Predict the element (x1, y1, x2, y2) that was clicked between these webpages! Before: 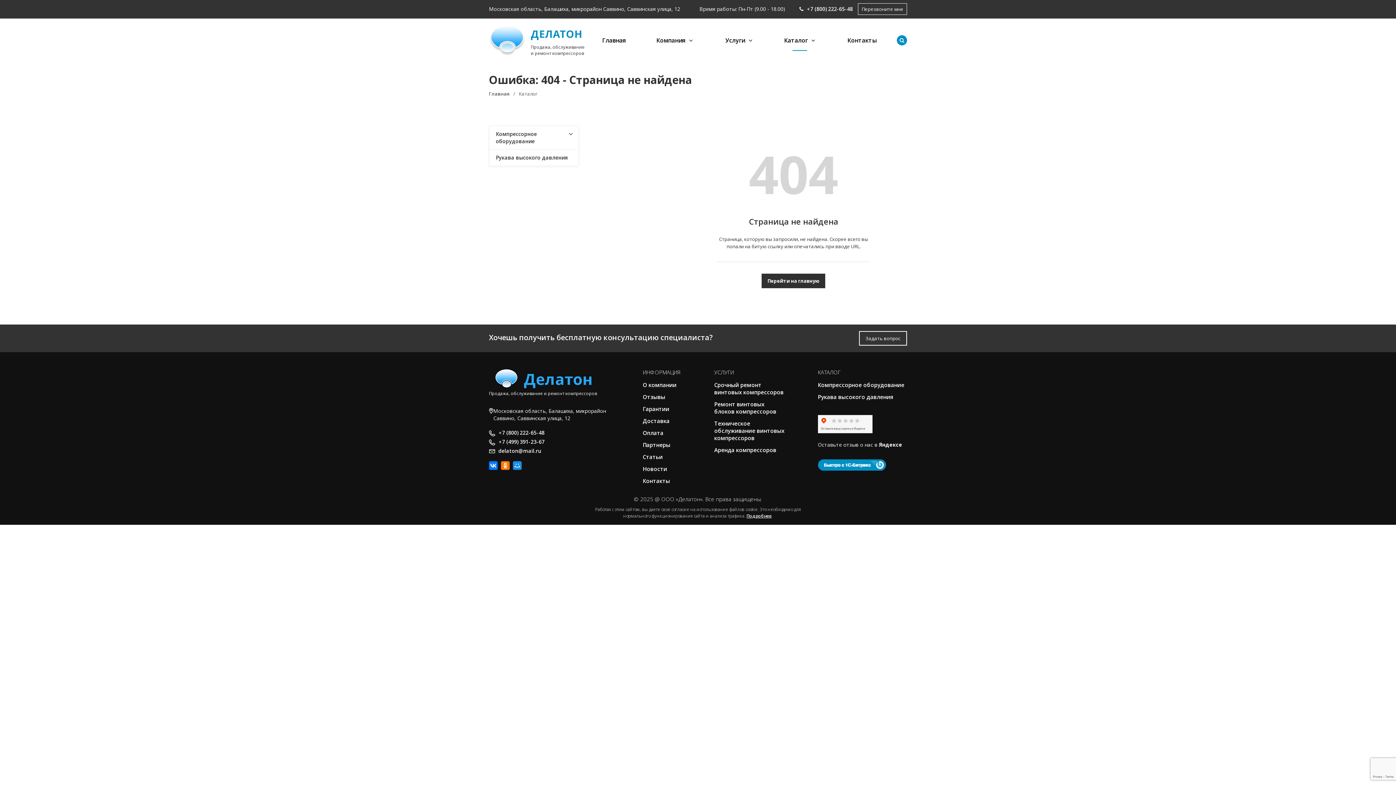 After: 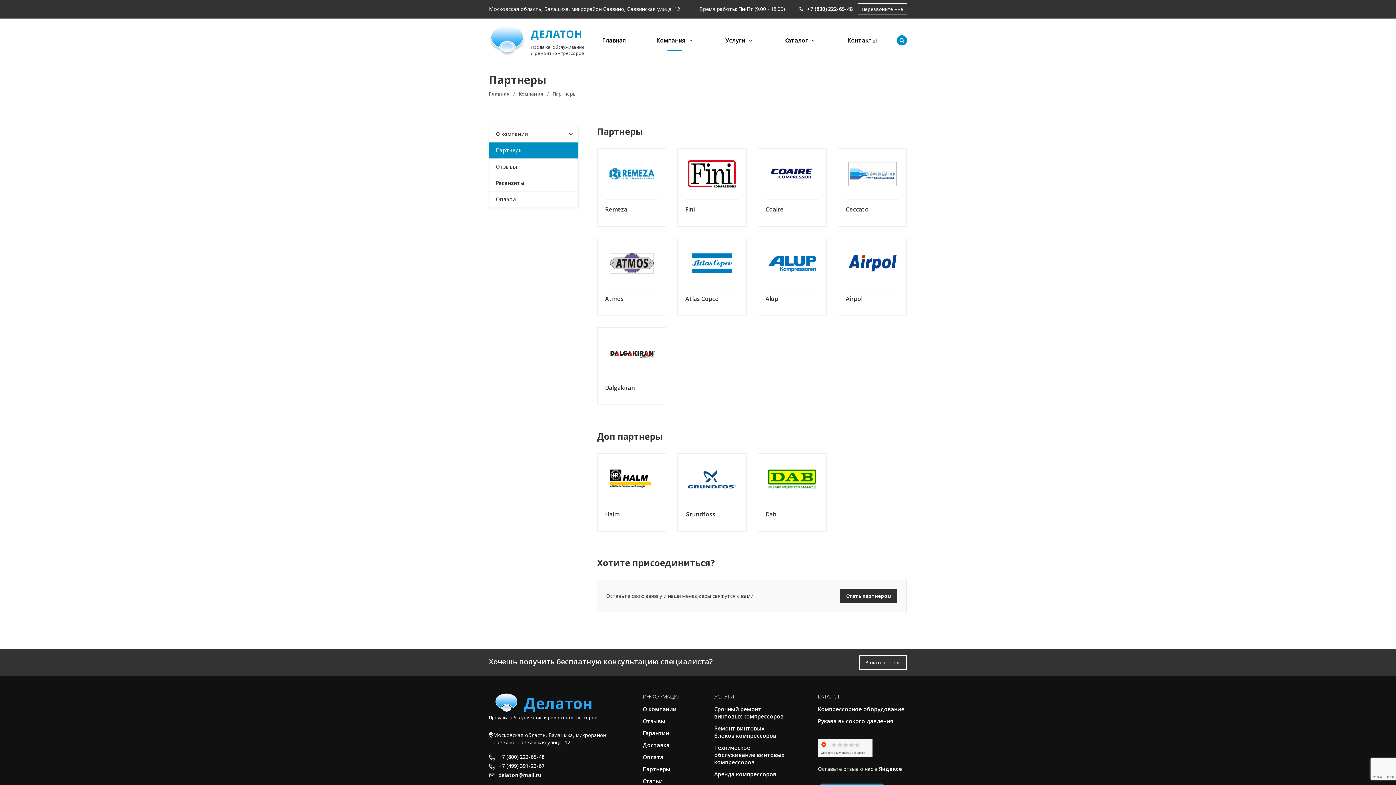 Action: bbox: (642, 441, 670, 448) label: Партнеры